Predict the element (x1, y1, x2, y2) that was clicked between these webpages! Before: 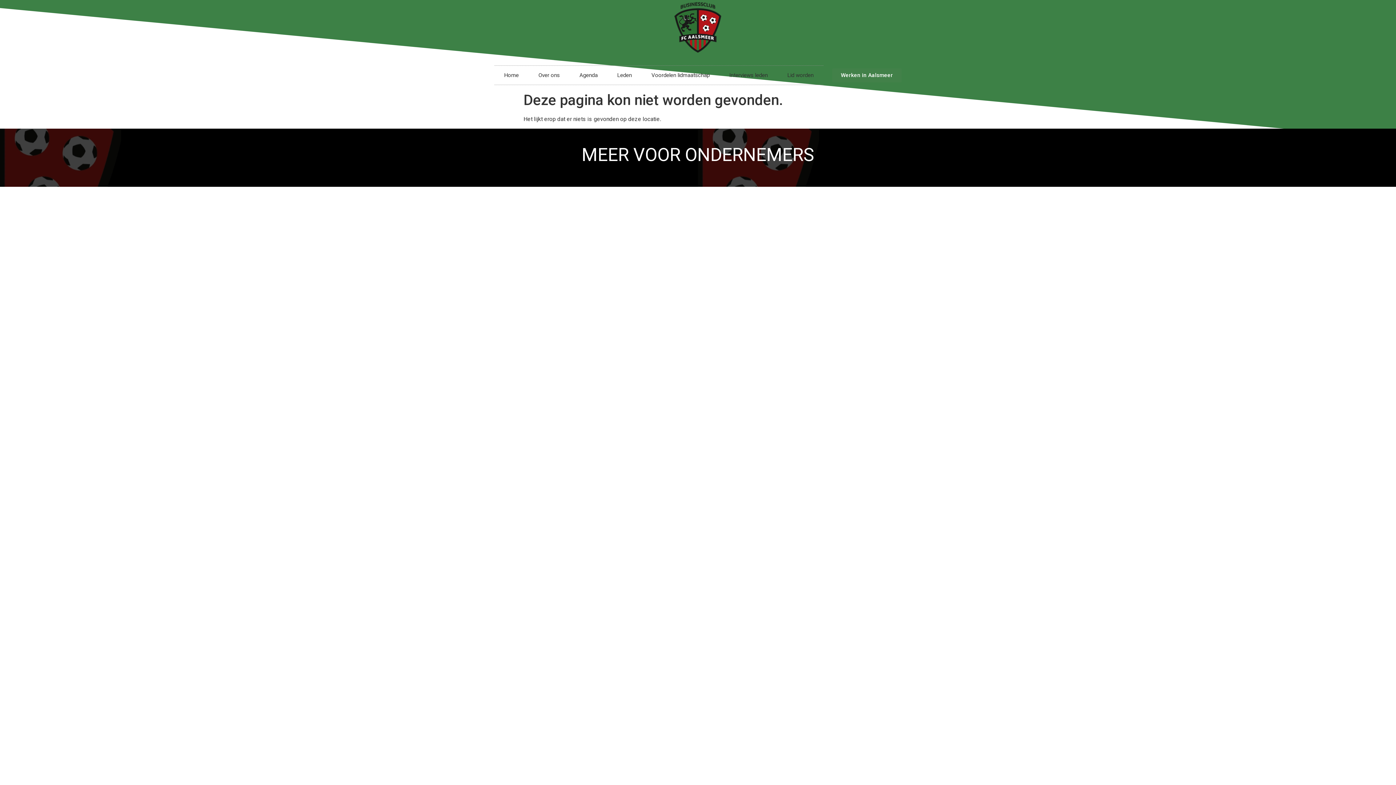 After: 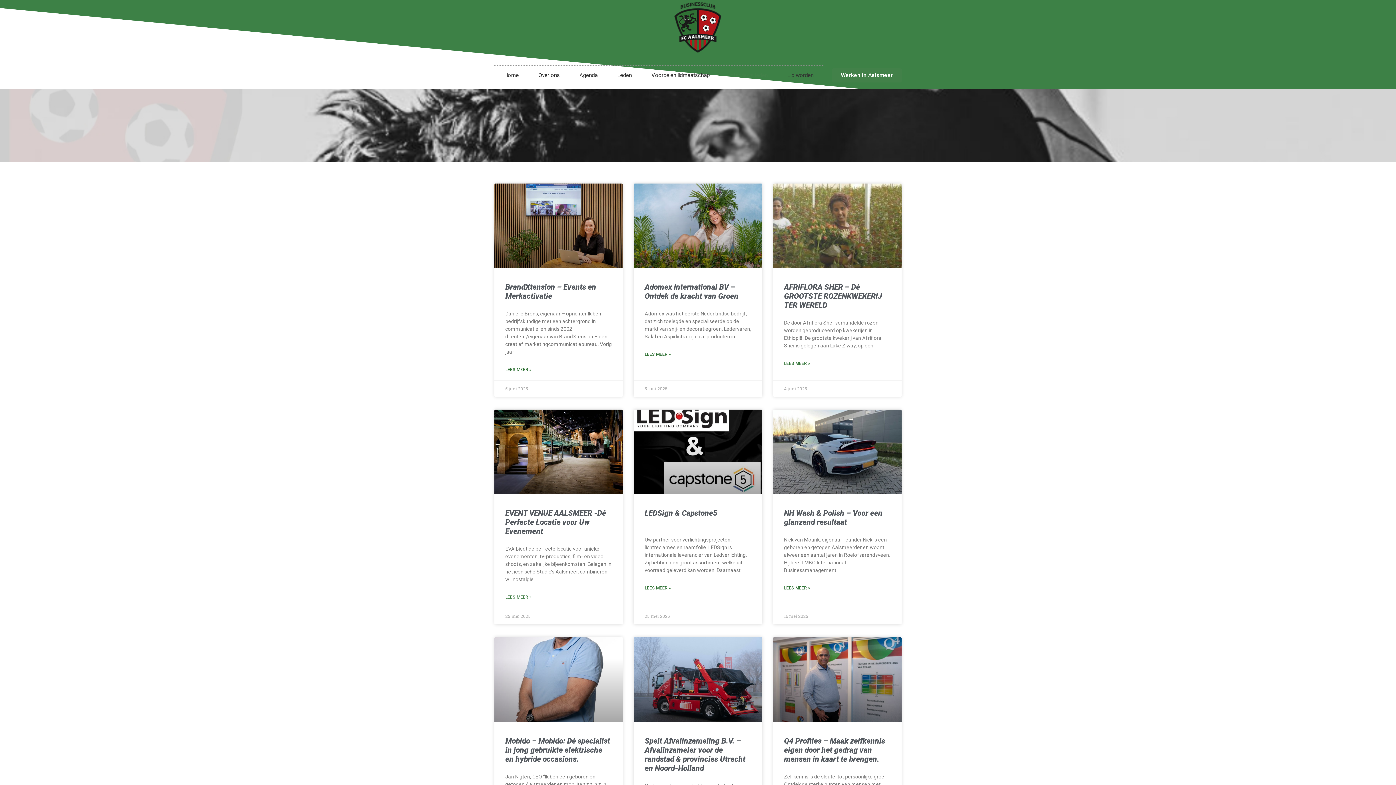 Action: label: Interviews leden bbox: (719, 65, 777, 84)